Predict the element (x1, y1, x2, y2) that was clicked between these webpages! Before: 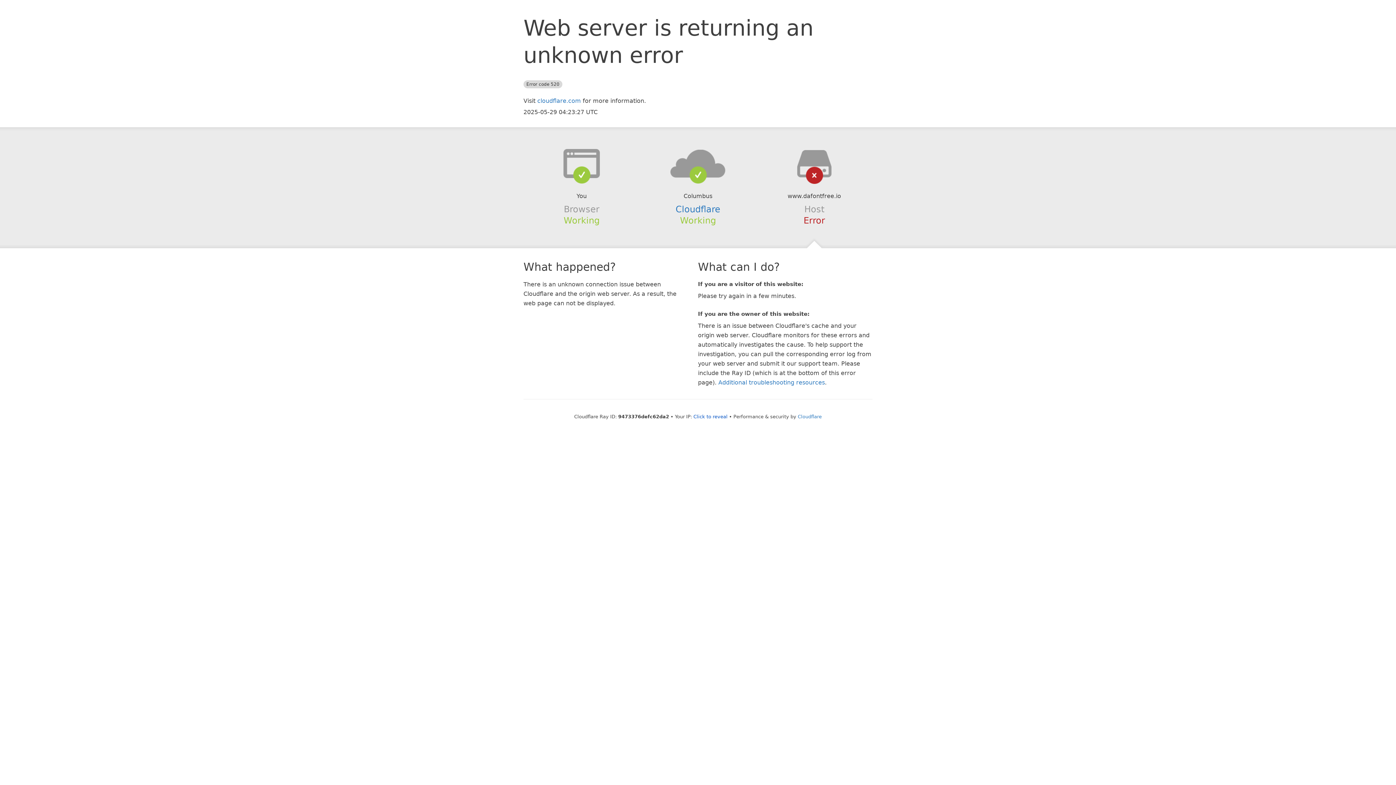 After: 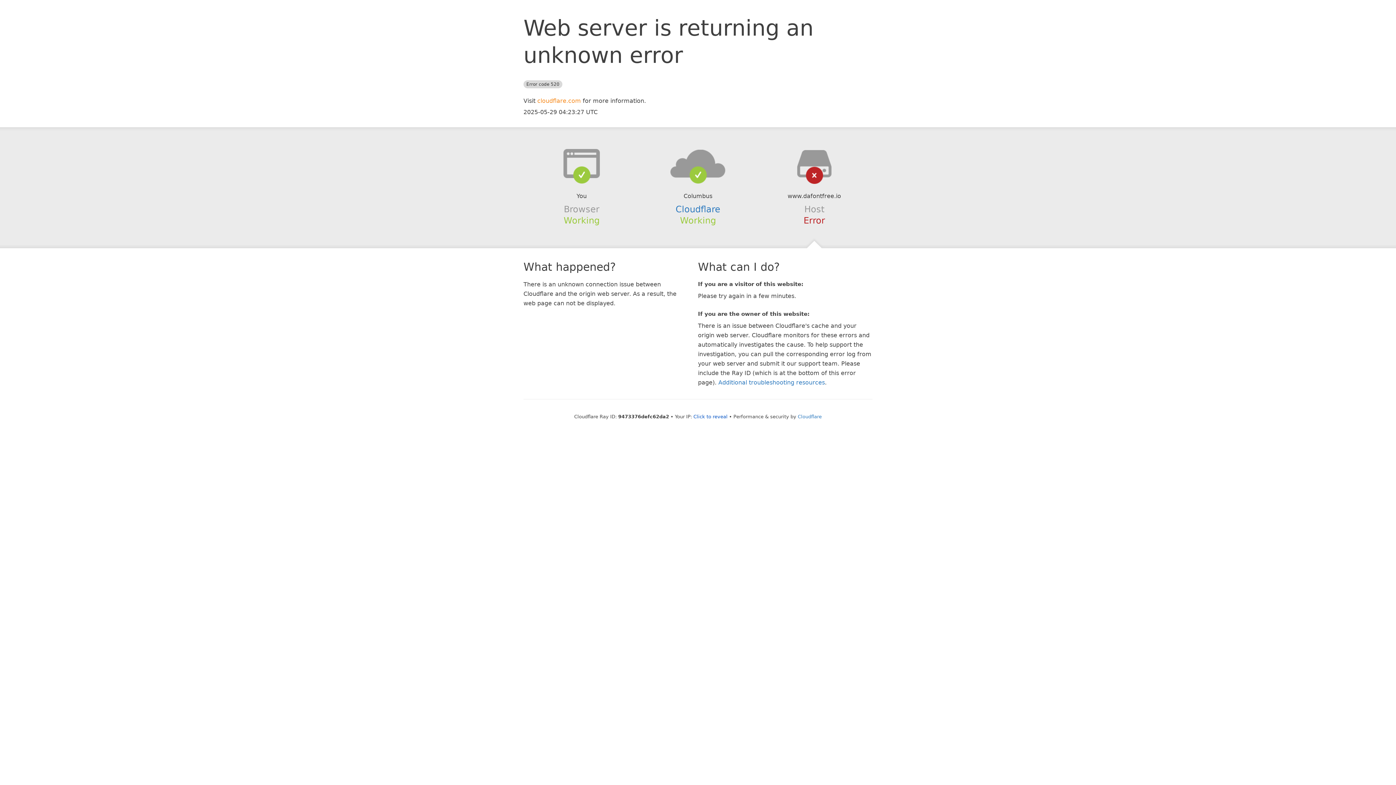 Action: bbox: (537, 97, 581, 104) label: cloudflare.com